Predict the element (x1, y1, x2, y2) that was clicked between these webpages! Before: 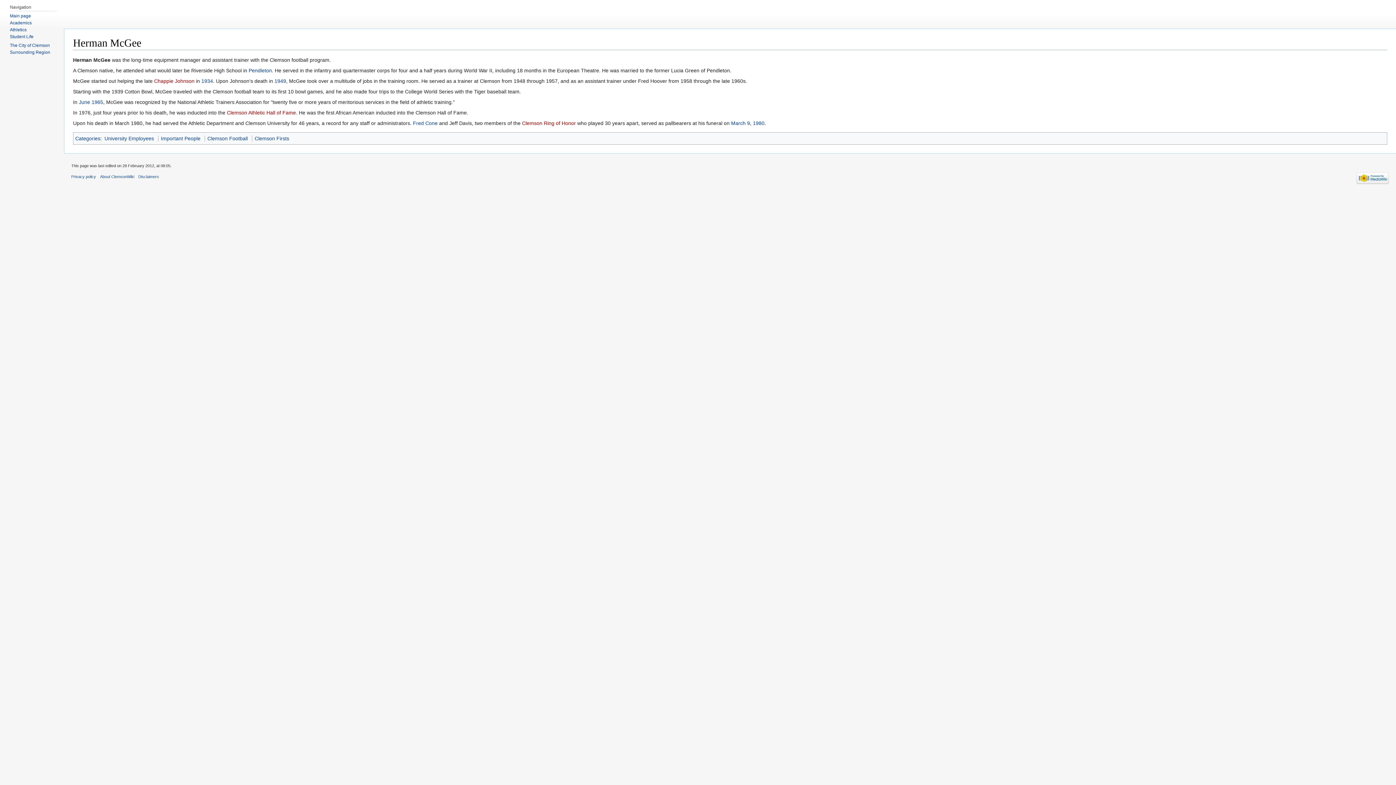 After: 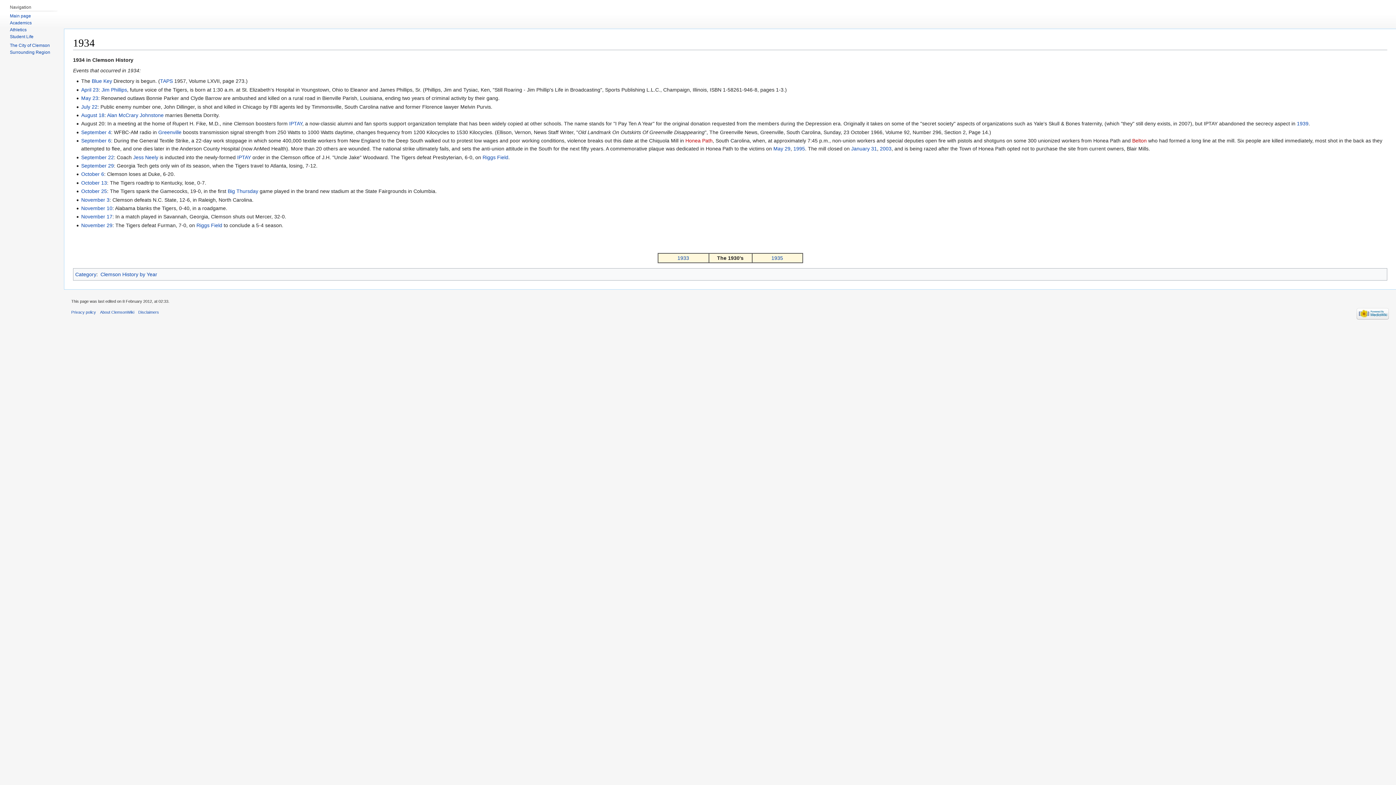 Action: label: 1934 bbox: (201, 78, 213, 84)